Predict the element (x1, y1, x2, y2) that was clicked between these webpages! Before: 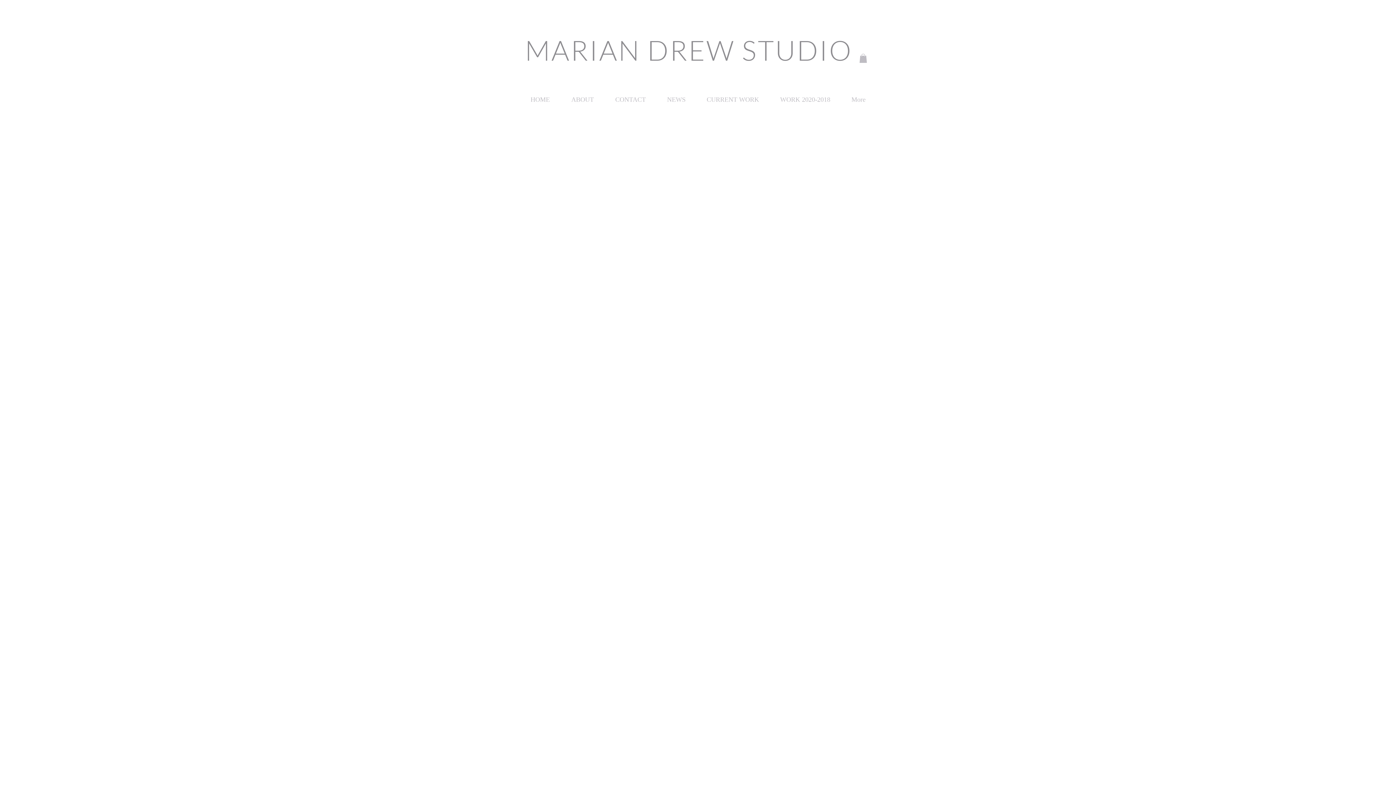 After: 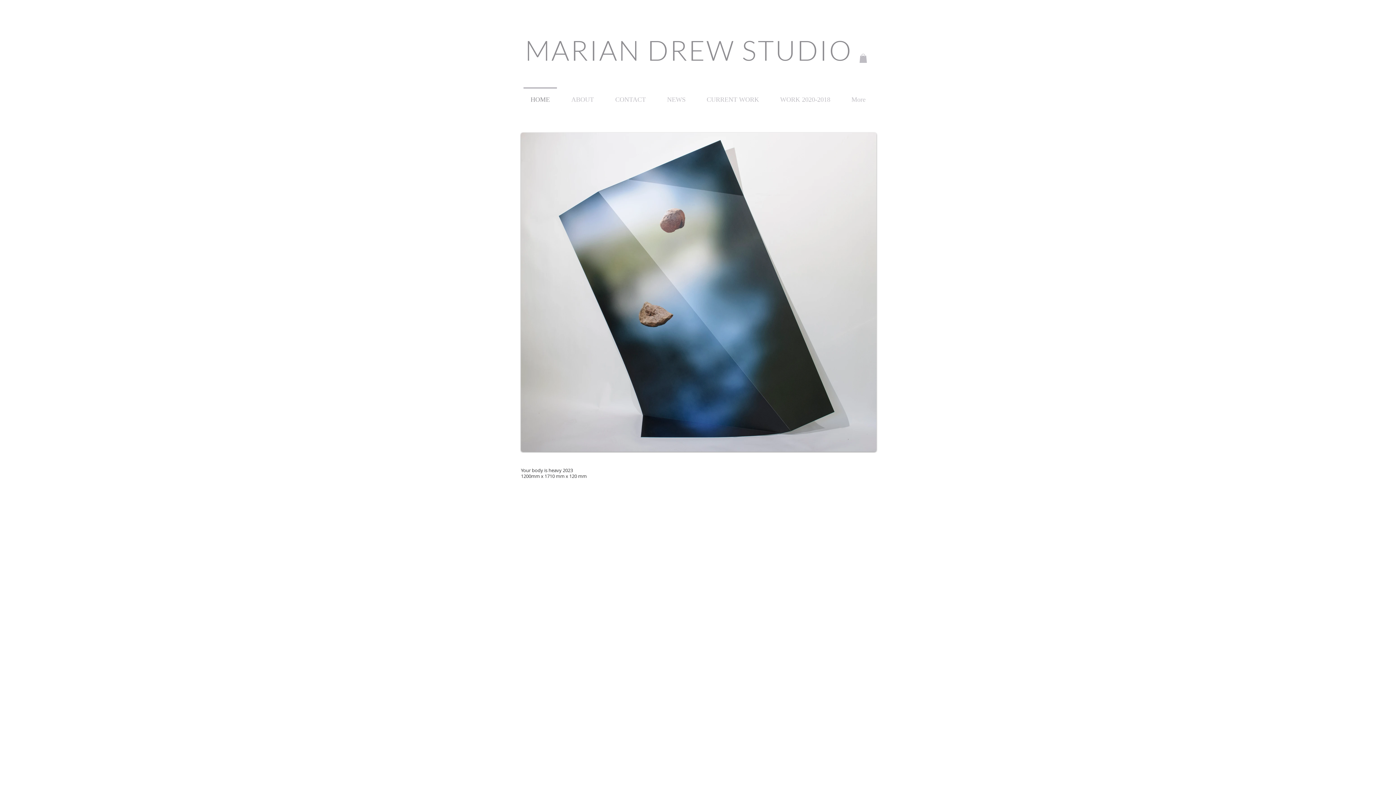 Action: label: HOME bbox: (520, 87, 560, 105)